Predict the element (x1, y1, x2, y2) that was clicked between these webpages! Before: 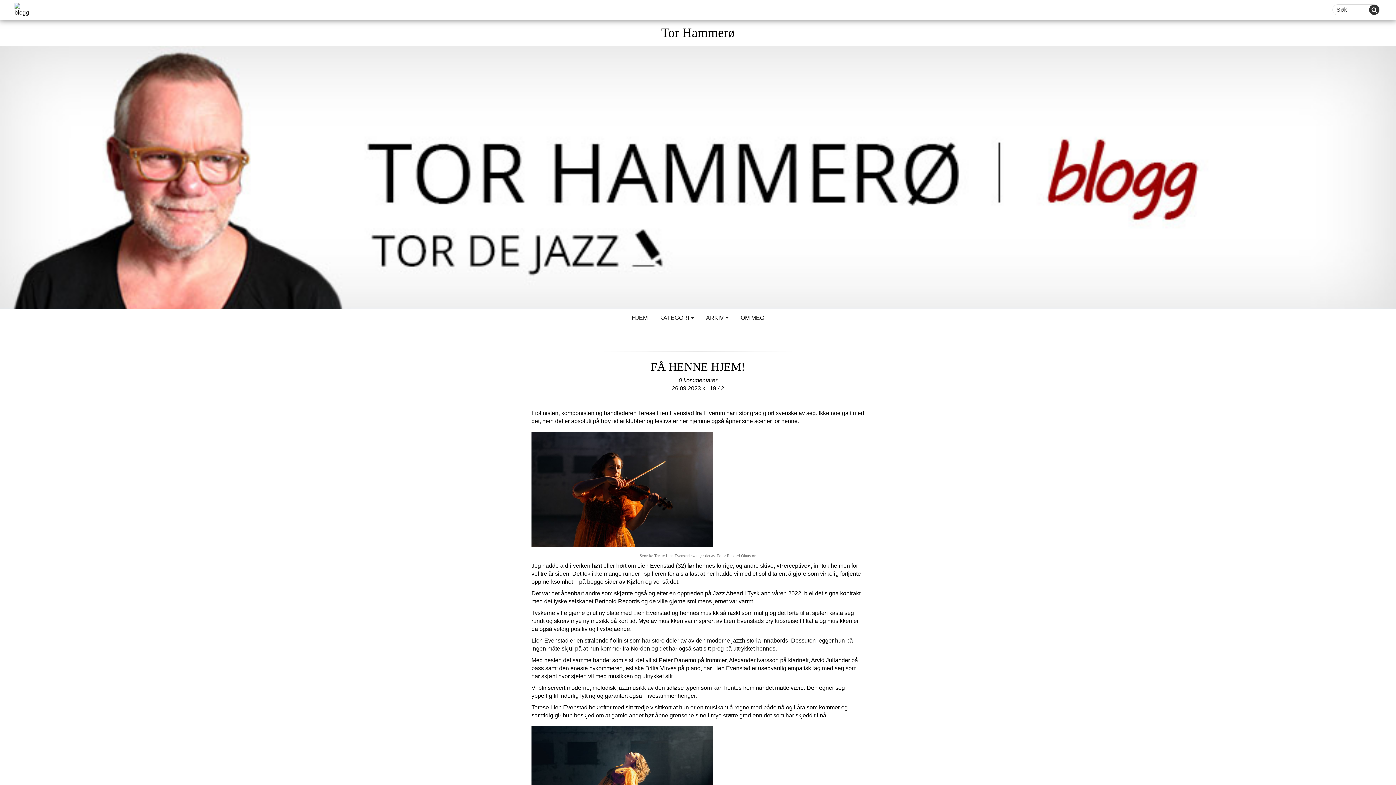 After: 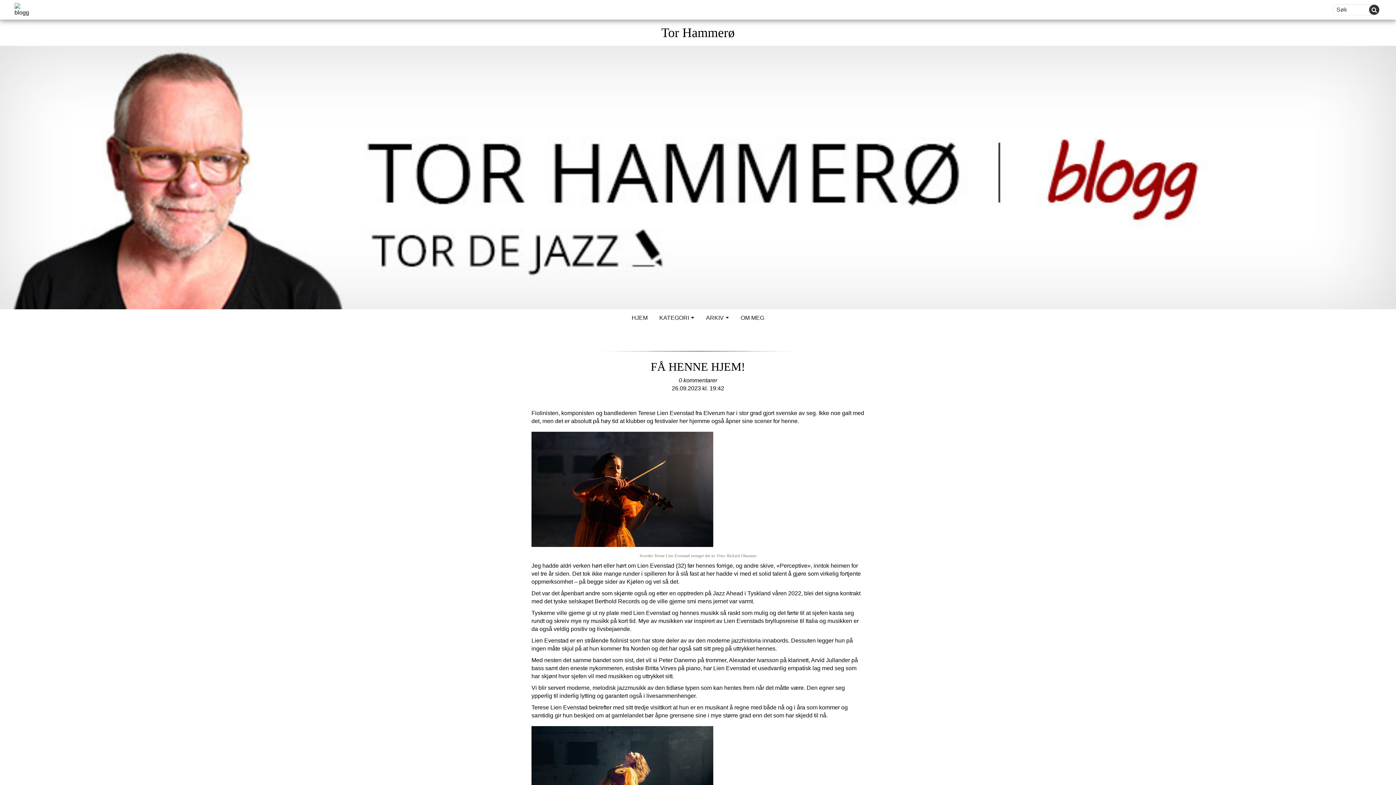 Action: label: 26.09.2023 kl. 19:42 bbox: (672, 385, 724, 391)